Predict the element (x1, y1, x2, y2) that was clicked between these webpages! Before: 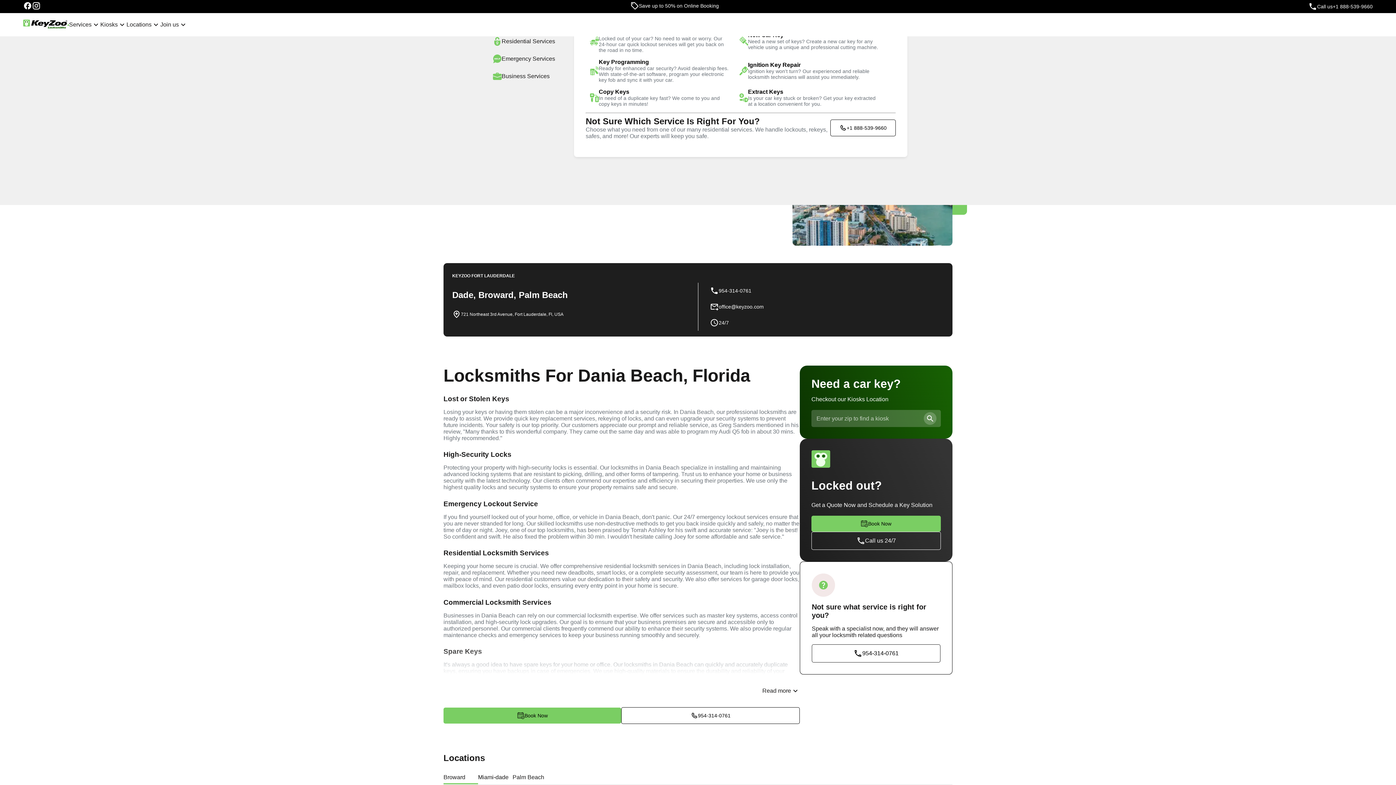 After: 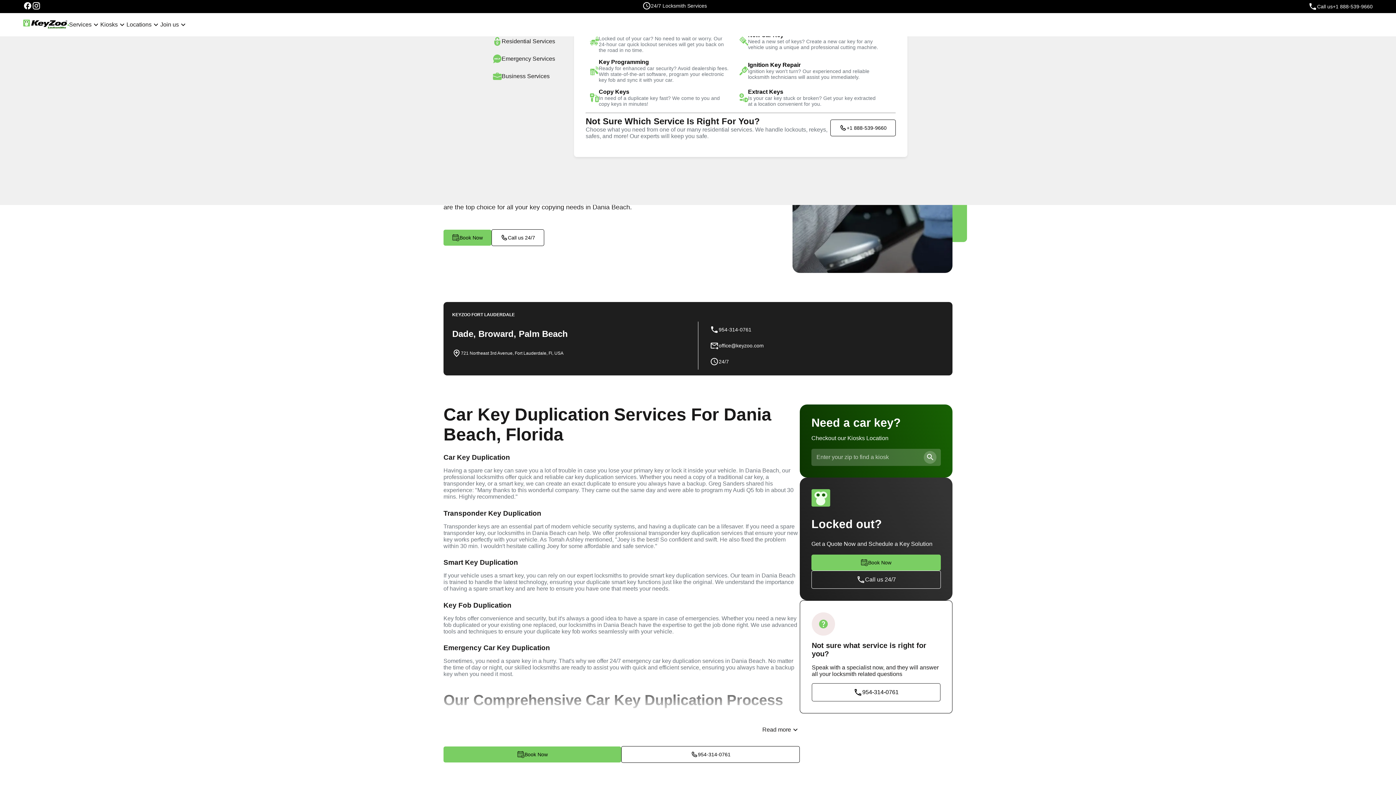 Action: bbox: (585, 85, 735, 109) label: Copy Keys

In need of a duplicate key fast? We come to you and copy keys in minutes!